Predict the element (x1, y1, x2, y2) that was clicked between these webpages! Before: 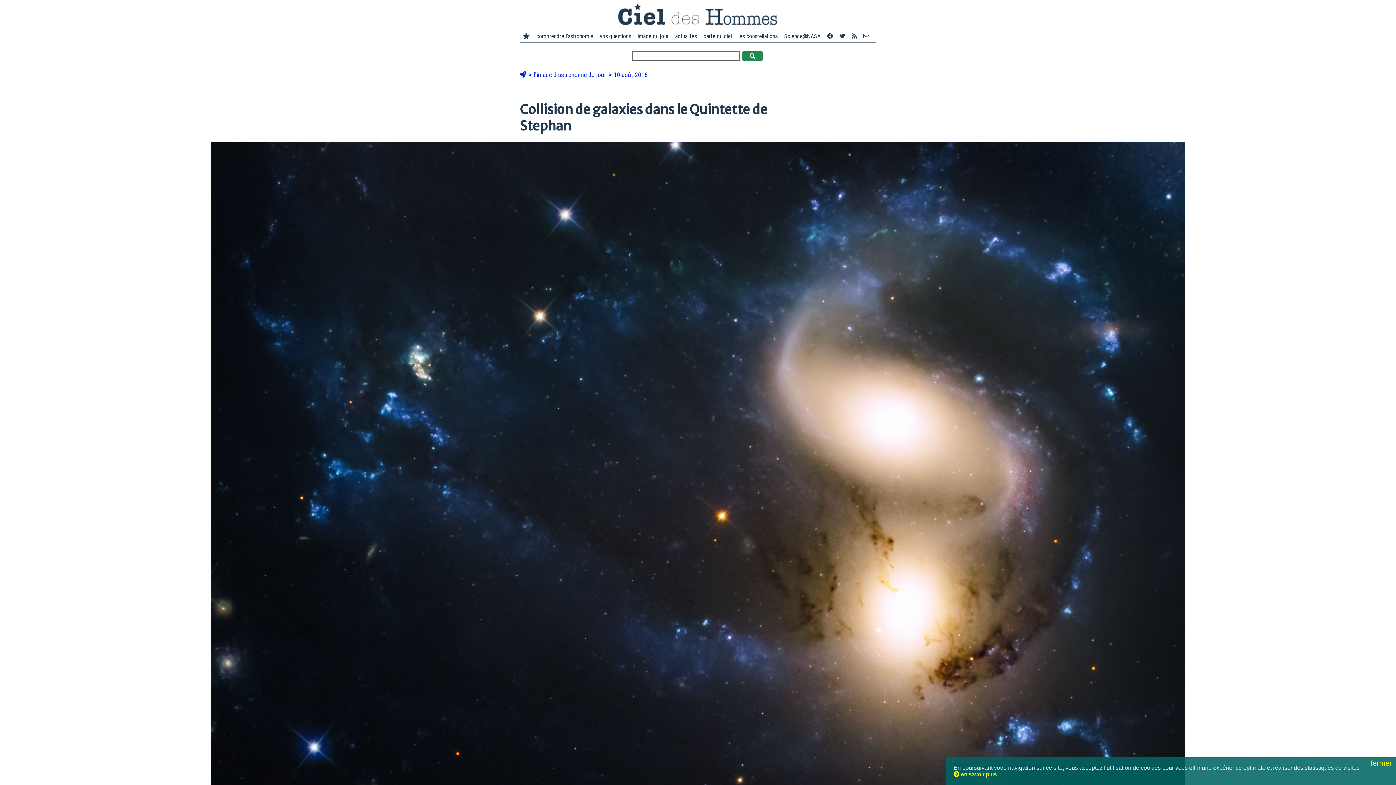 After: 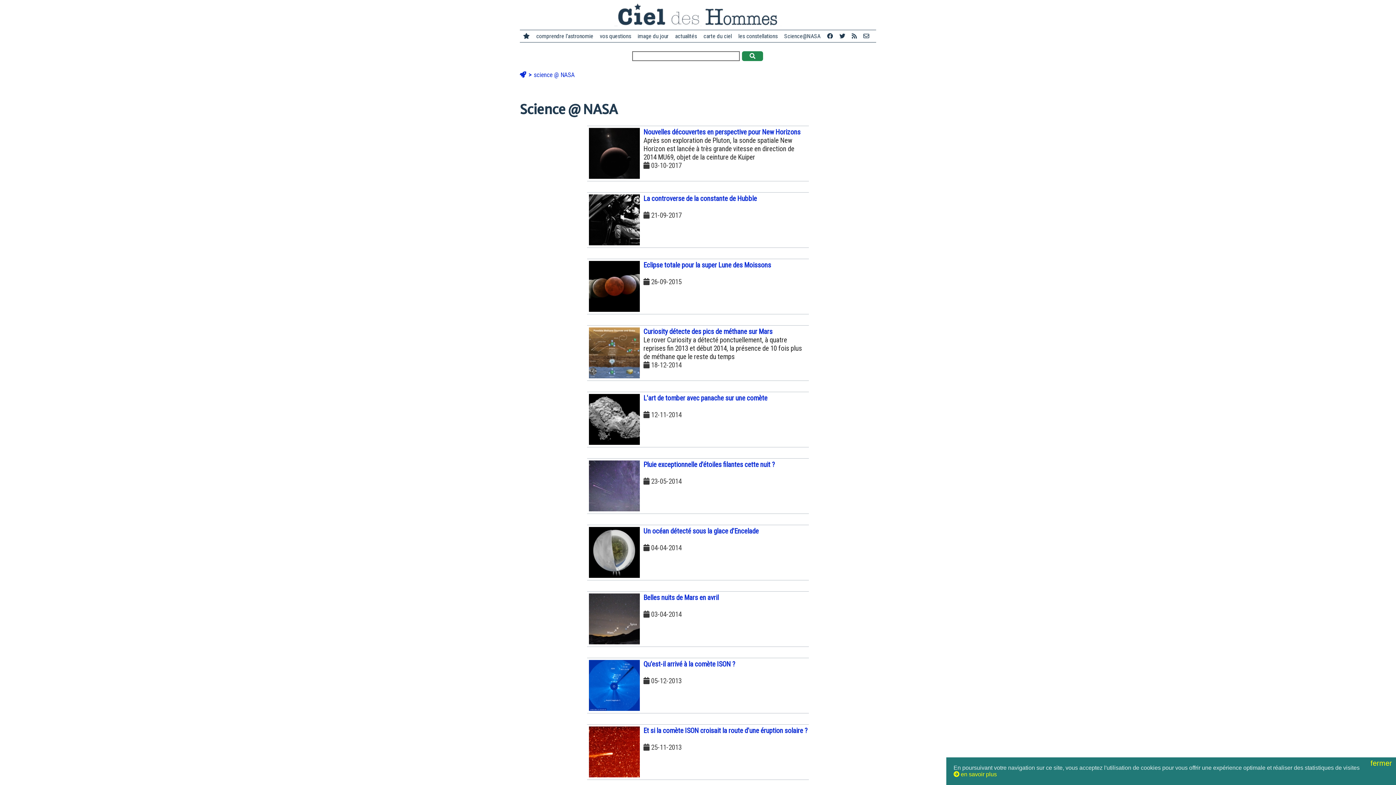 Action: bbox: (781, 32, 824, 40) label: Science@NASA